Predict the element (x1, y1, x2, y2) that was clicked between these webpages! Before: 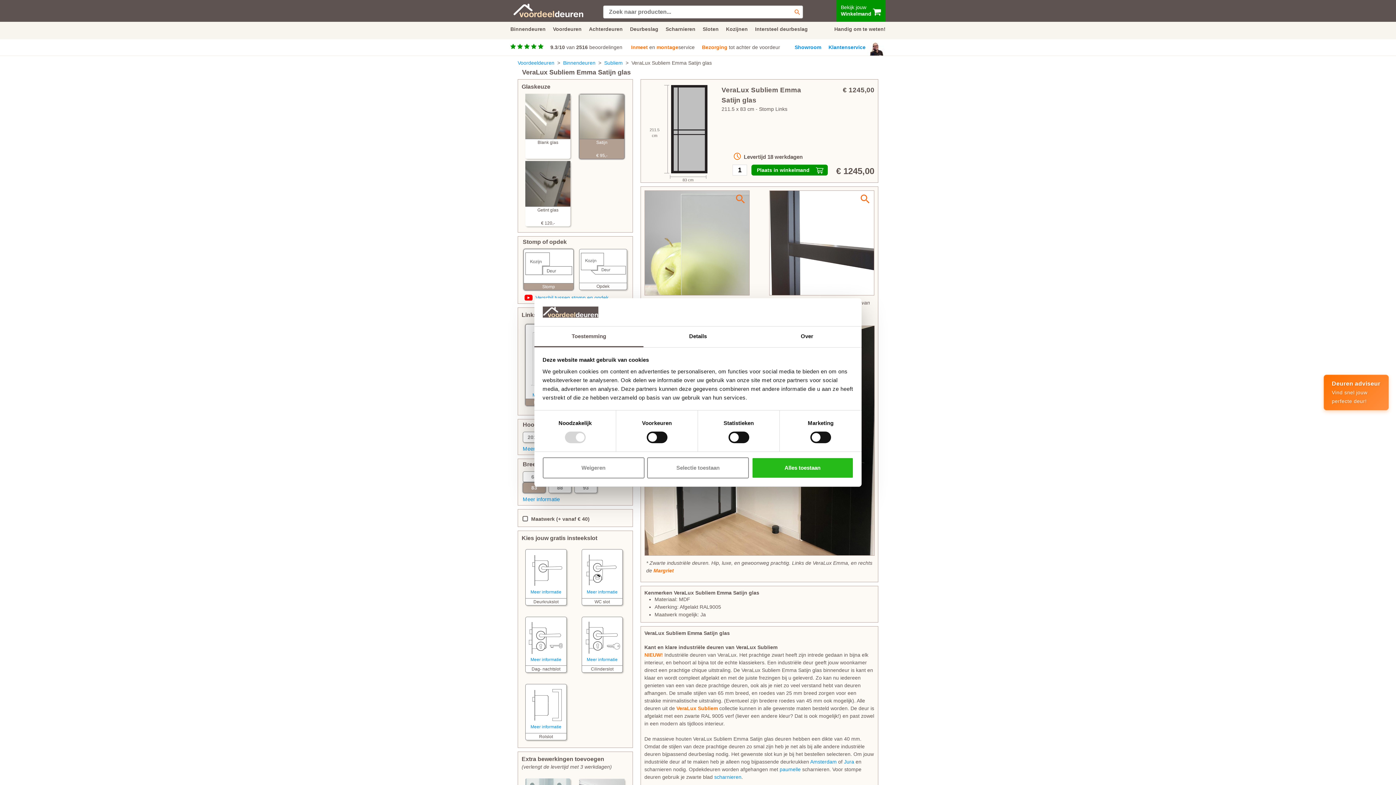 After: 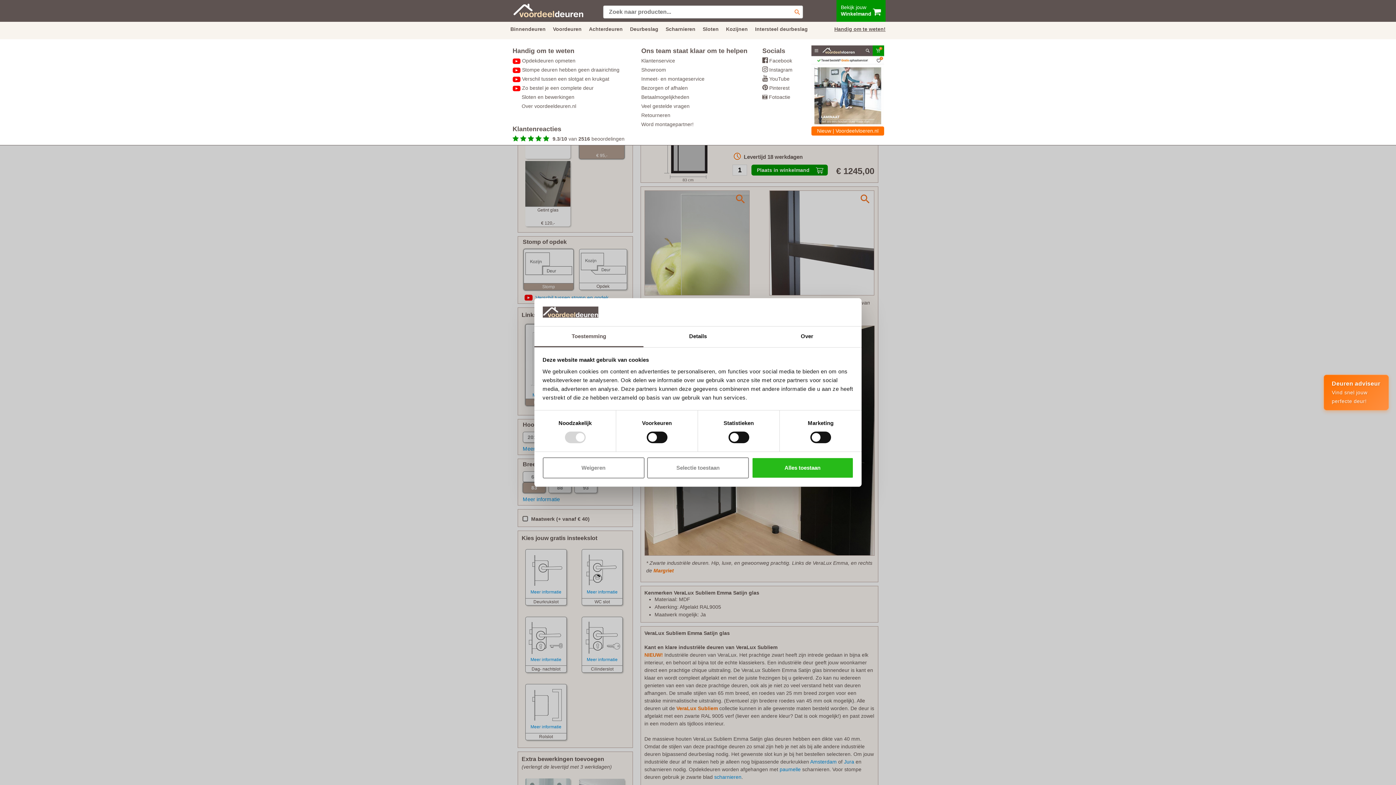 Action: bbox: (834, 26, 885, 32) label: Handig om te weten!